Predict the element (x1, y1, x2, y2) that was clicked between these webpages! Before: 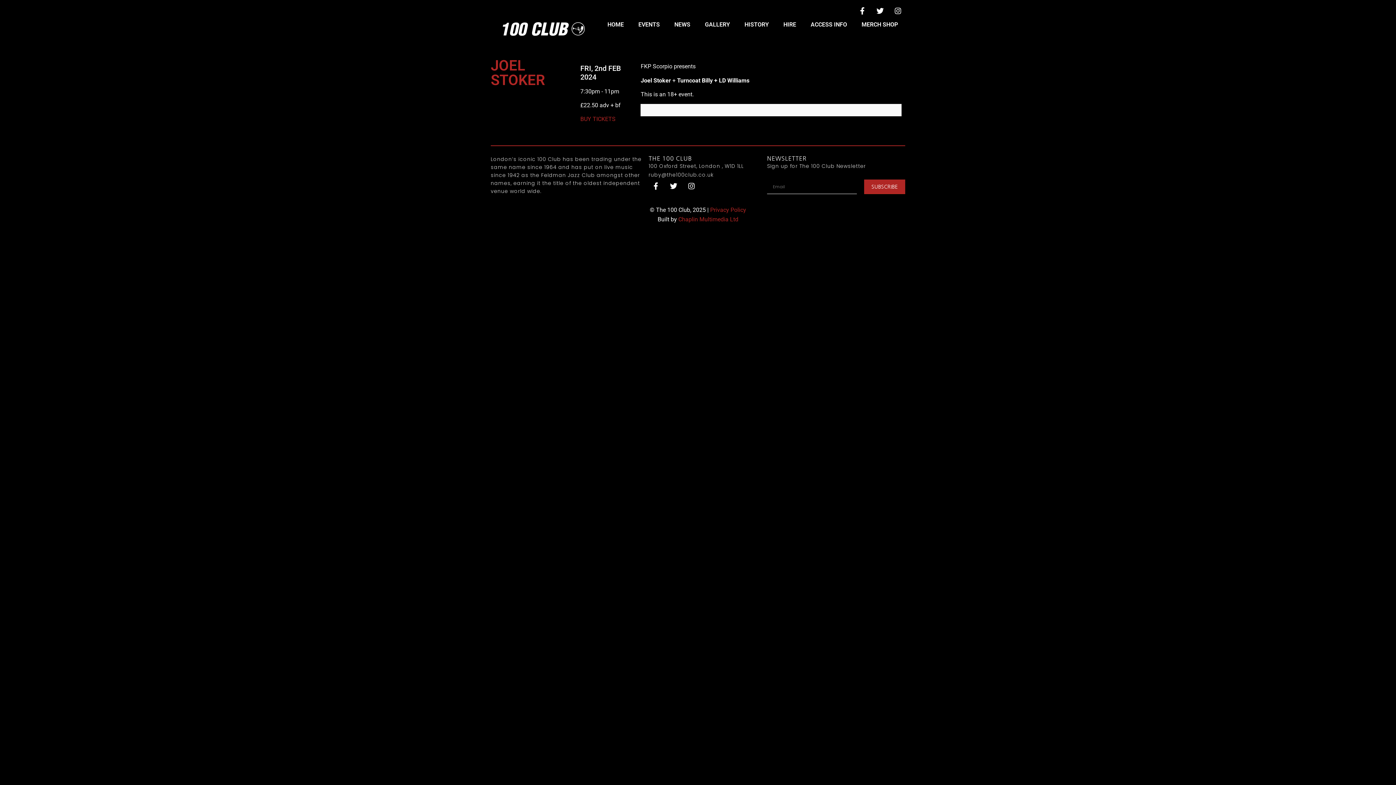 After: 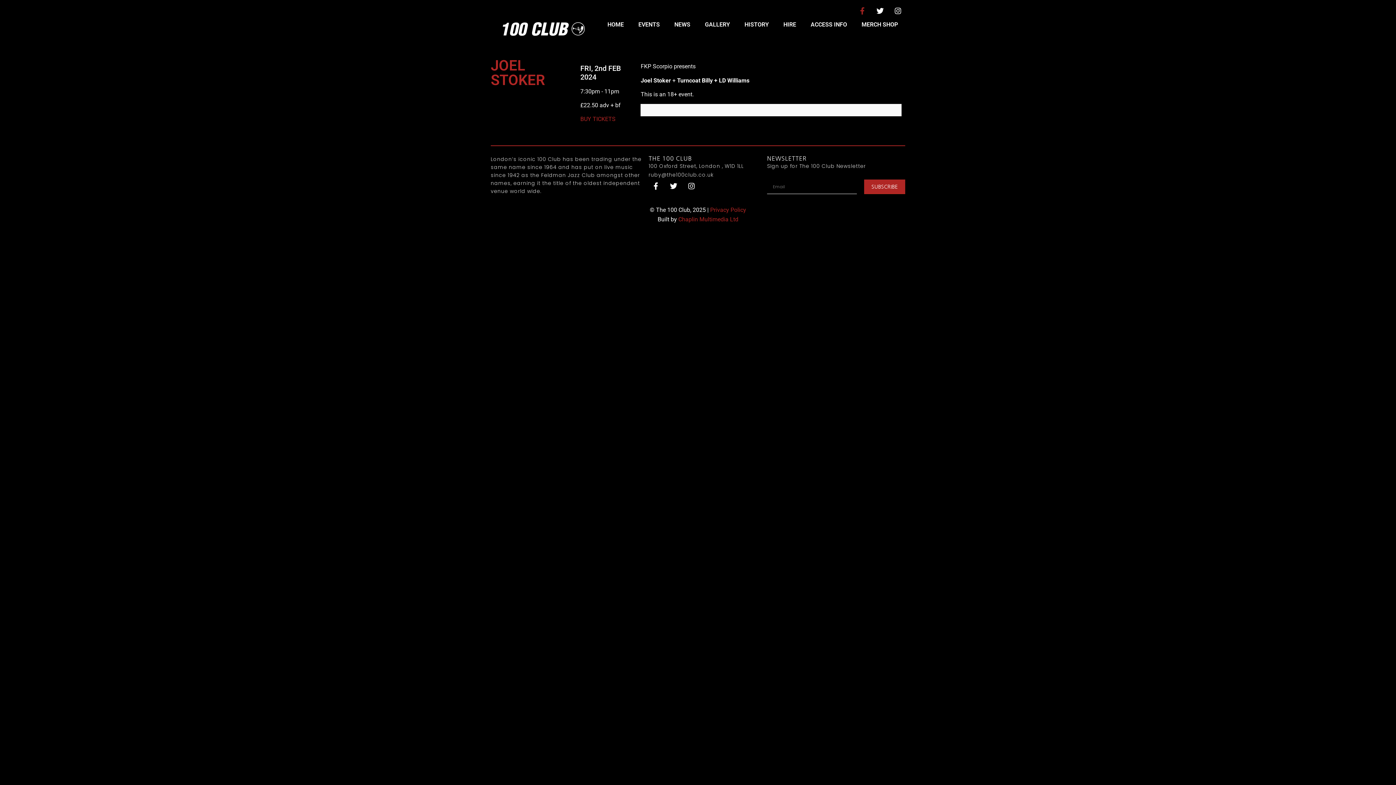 Action: bbox: (855, 3, 869, 18) label: Facebook-f